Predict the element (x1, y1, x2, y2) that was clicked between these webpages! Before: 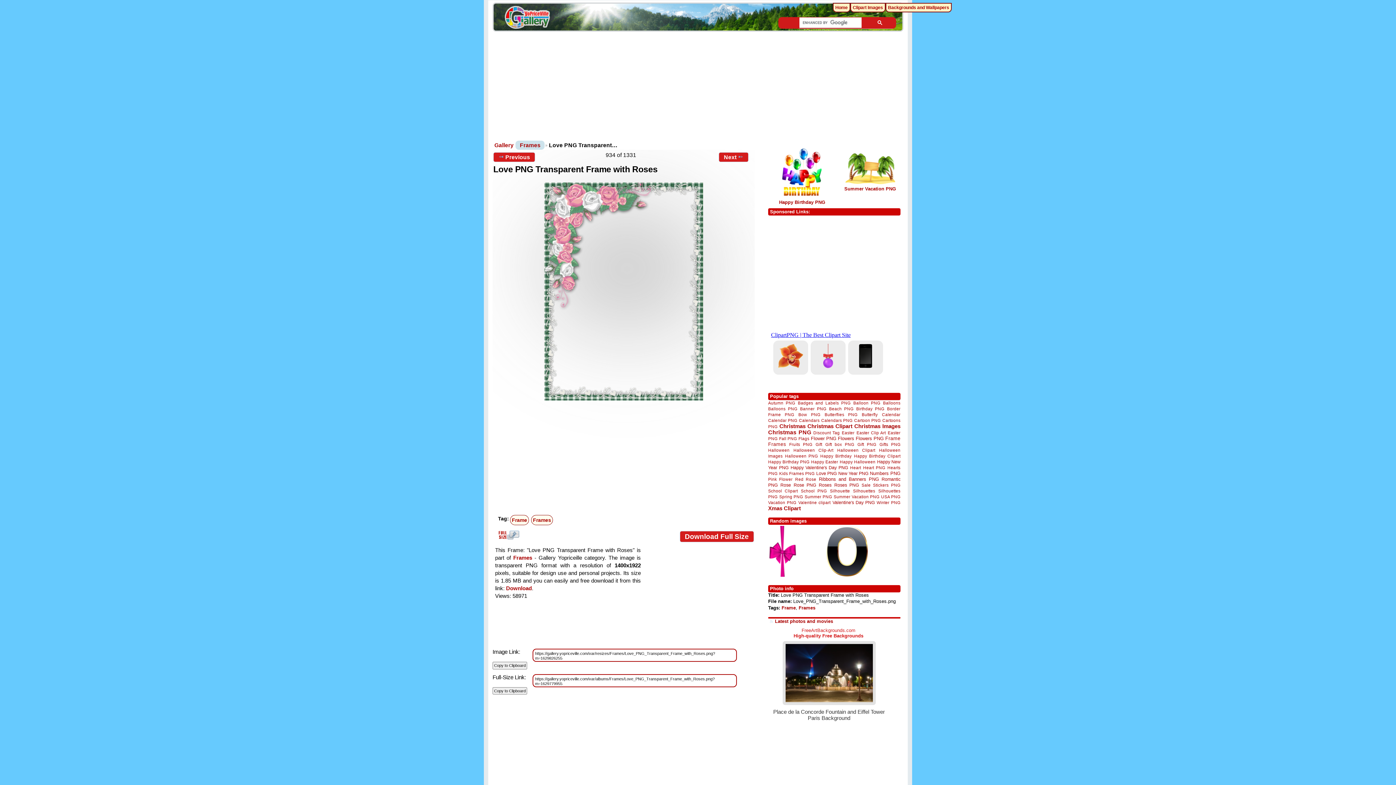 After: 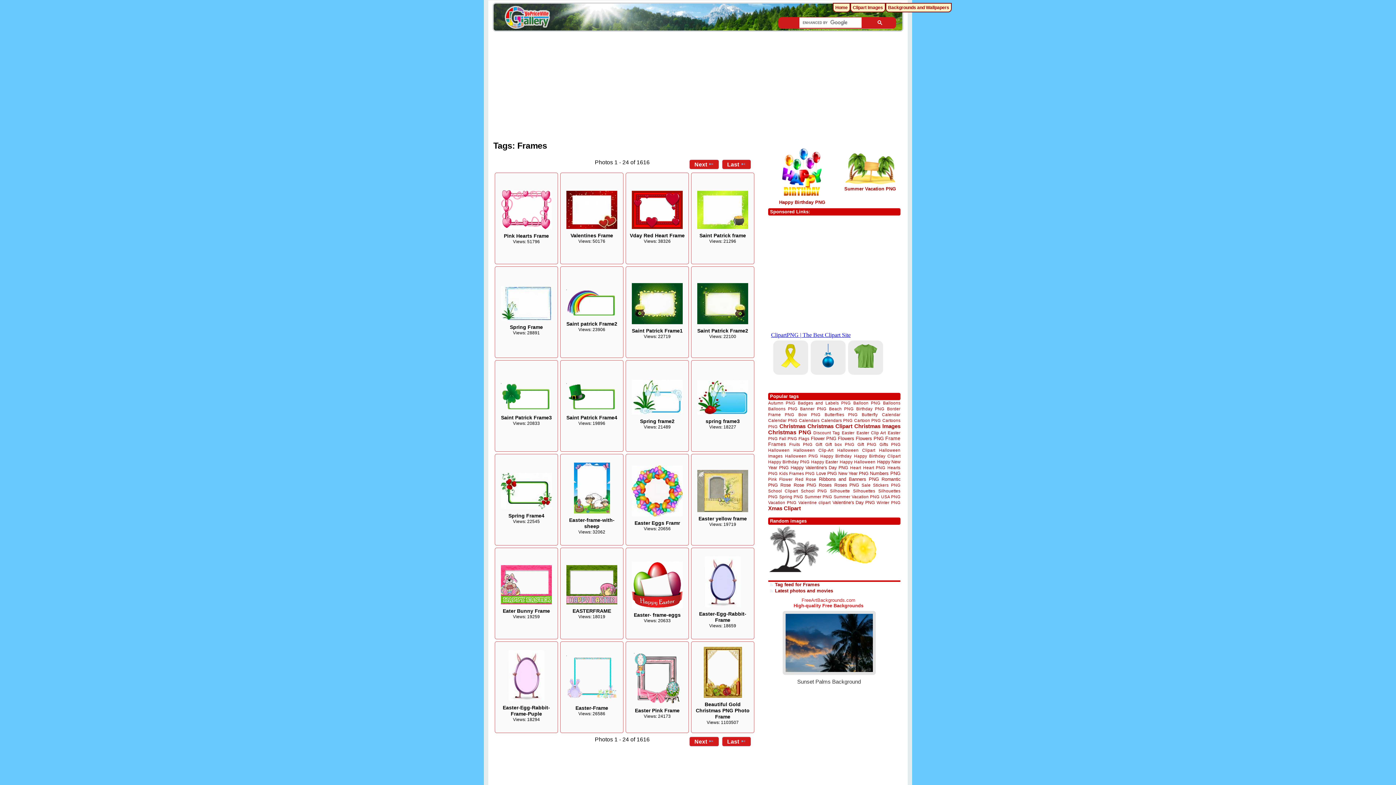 Action: label: Frames bbox: (531, 515, 553, 525)